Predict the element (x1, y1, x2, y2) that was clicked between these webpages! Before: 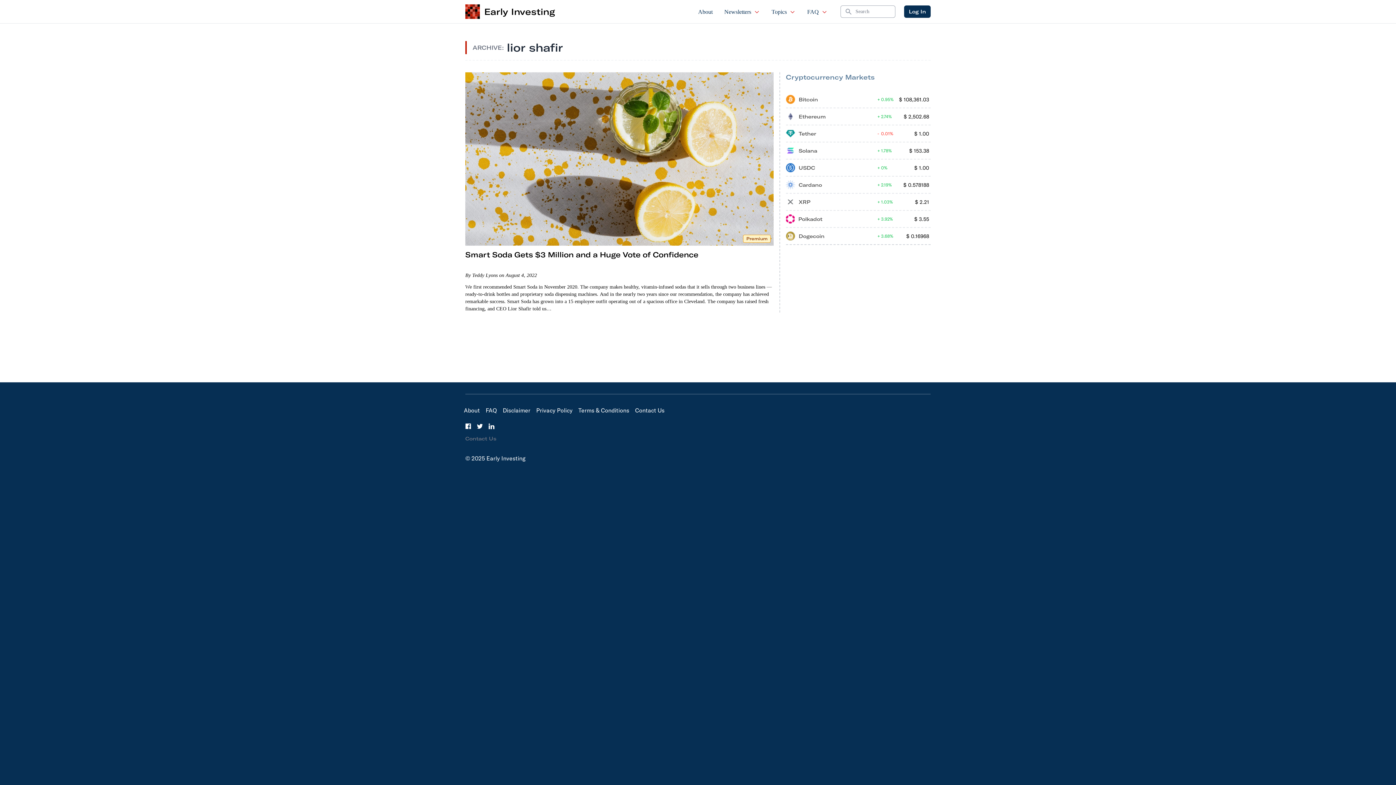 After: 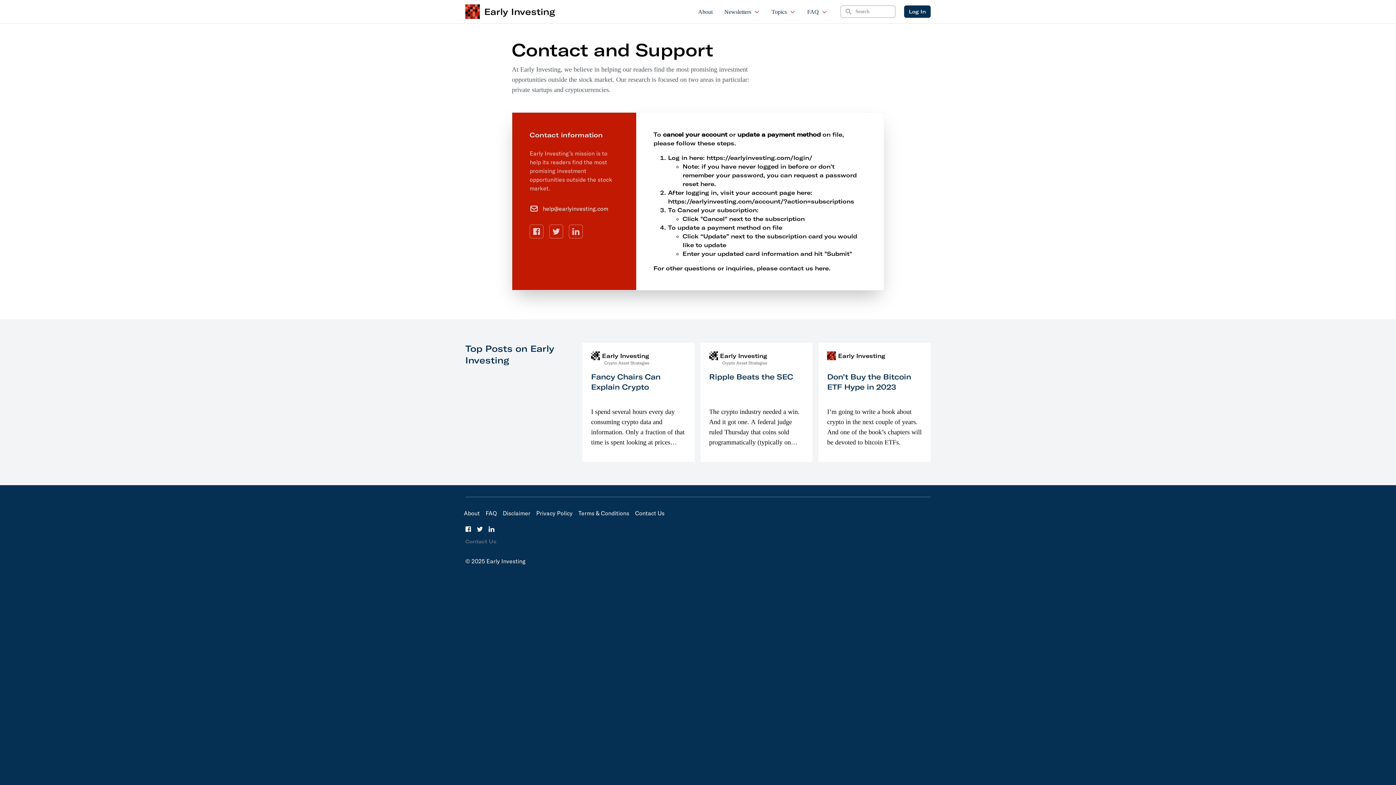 Action: label: Contact Us bbox: (635, 406, 664, 414)